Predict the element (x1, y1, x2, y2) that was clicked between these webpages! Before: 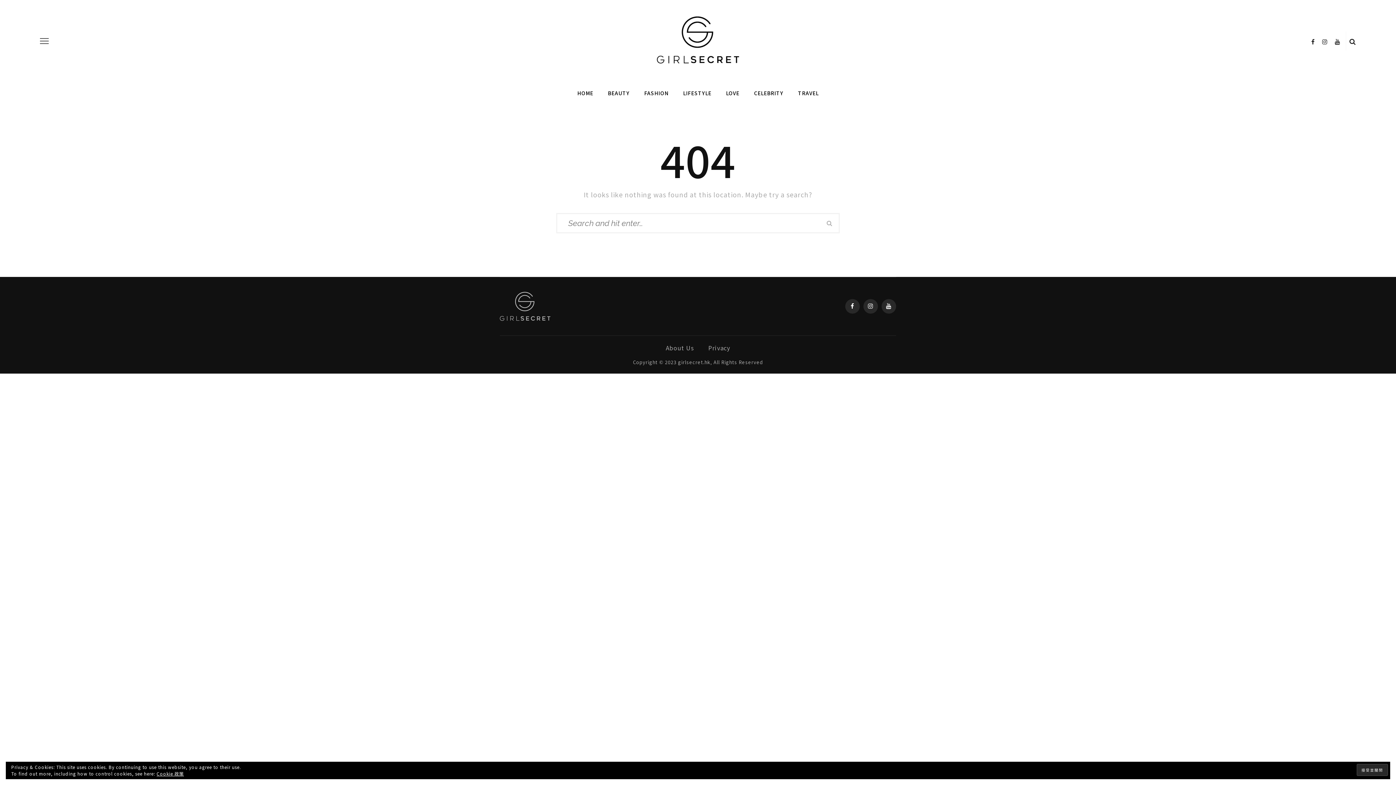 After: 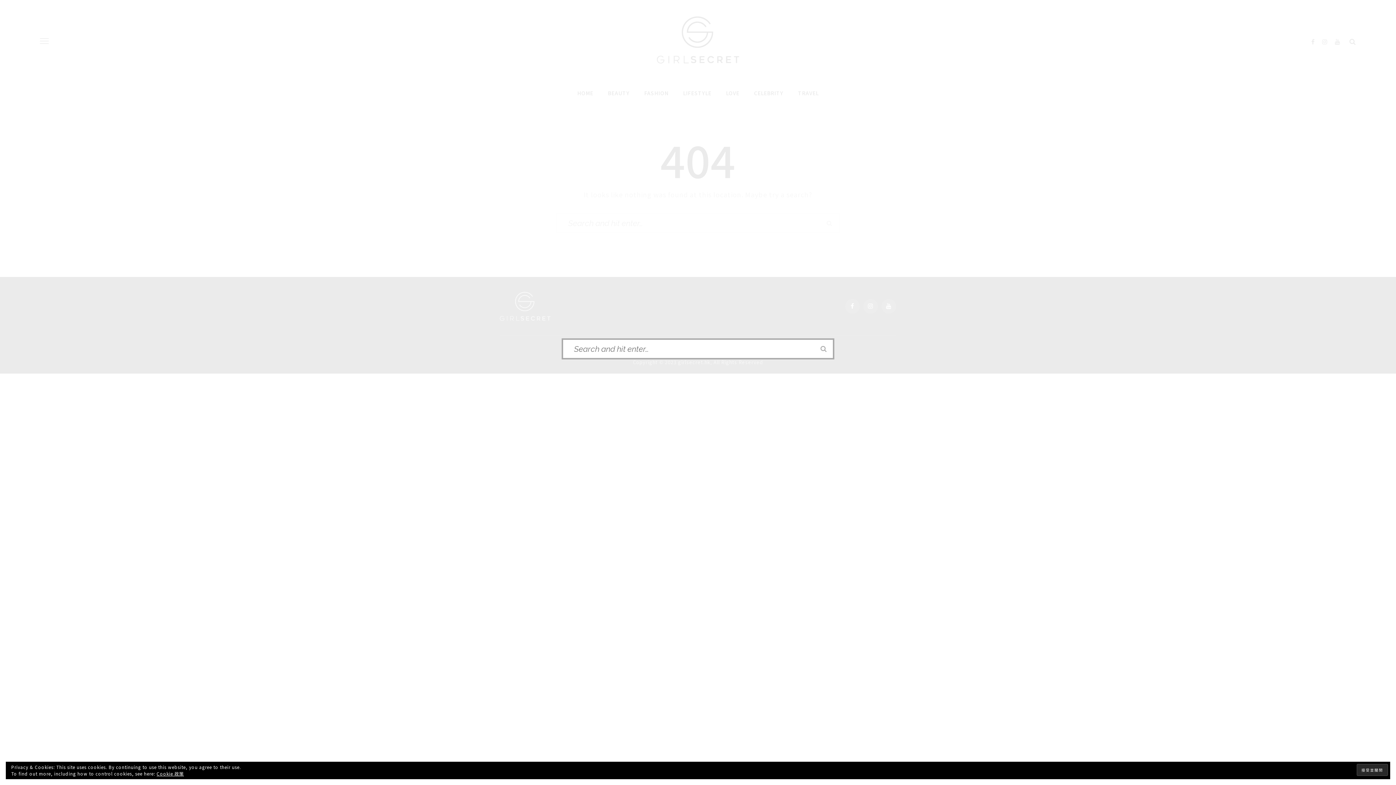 Action: bbox: (1346, 33, 1360, 48)